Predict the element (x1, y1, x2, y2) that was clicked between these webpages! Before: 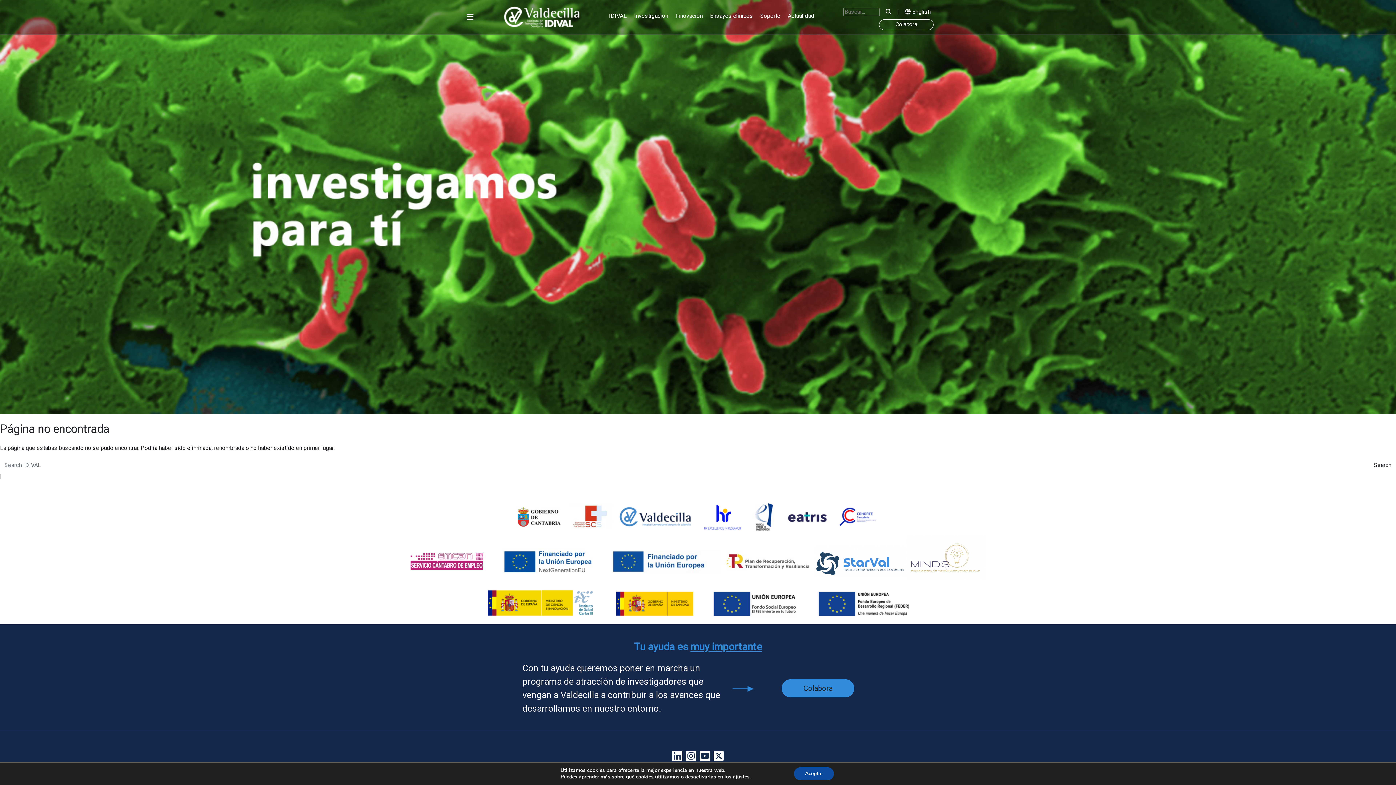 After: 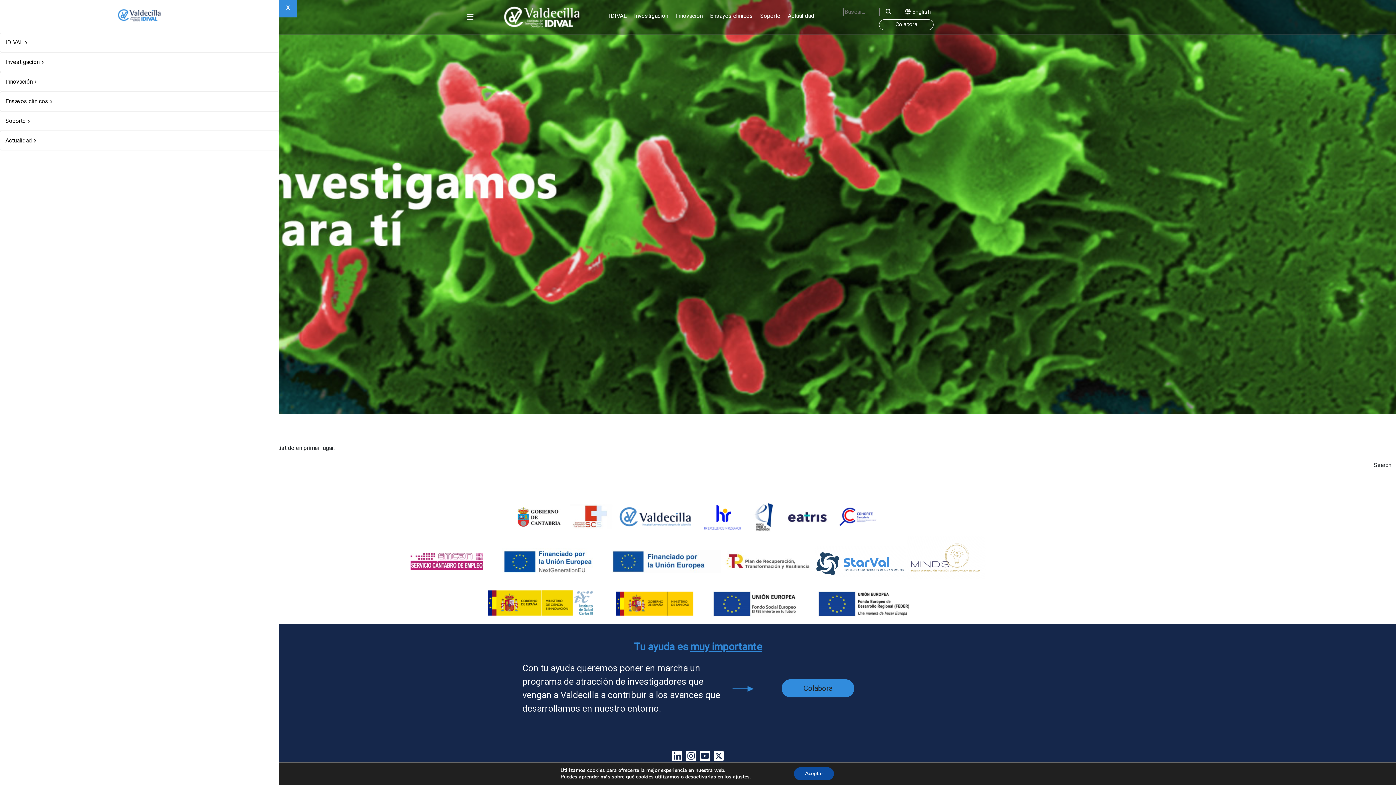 Action: bbox: (462, 12, 477, 21)